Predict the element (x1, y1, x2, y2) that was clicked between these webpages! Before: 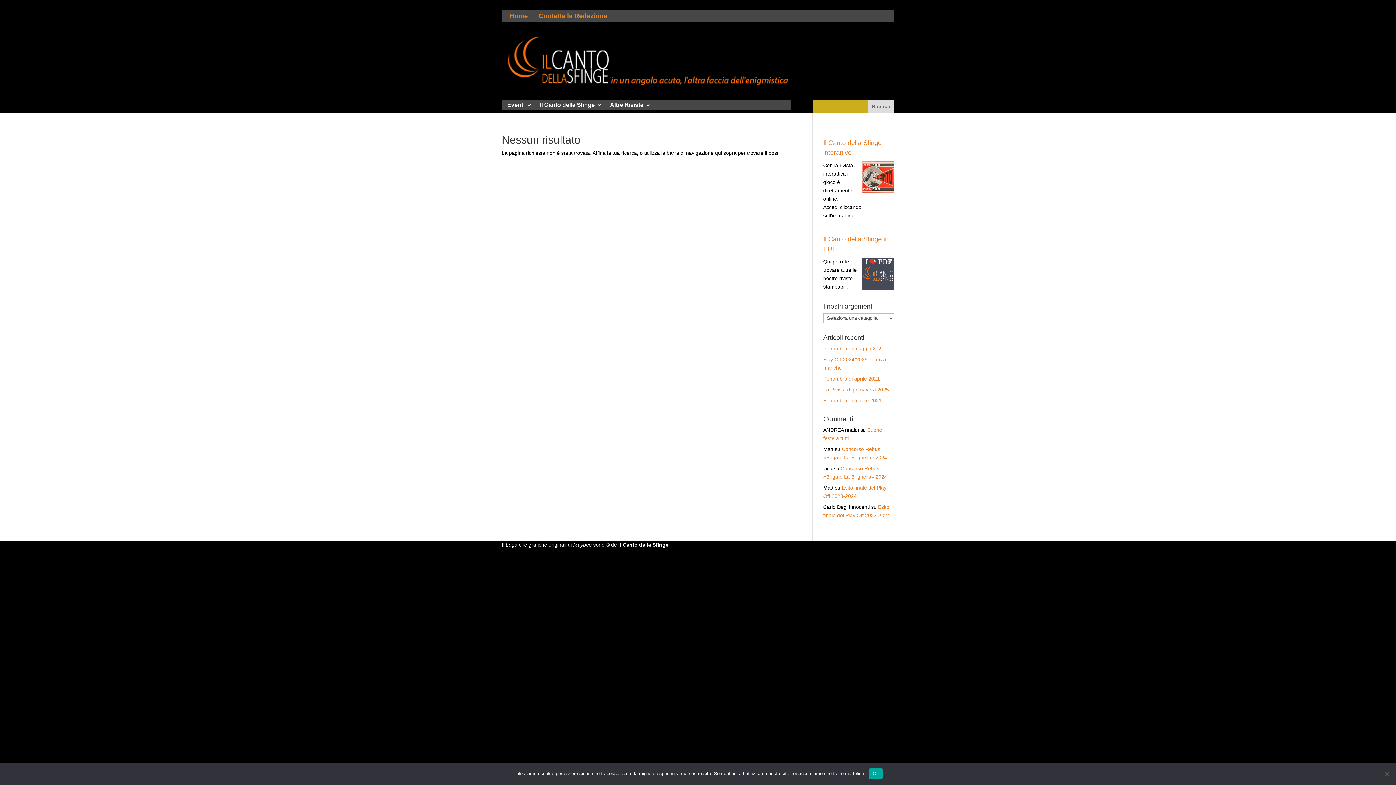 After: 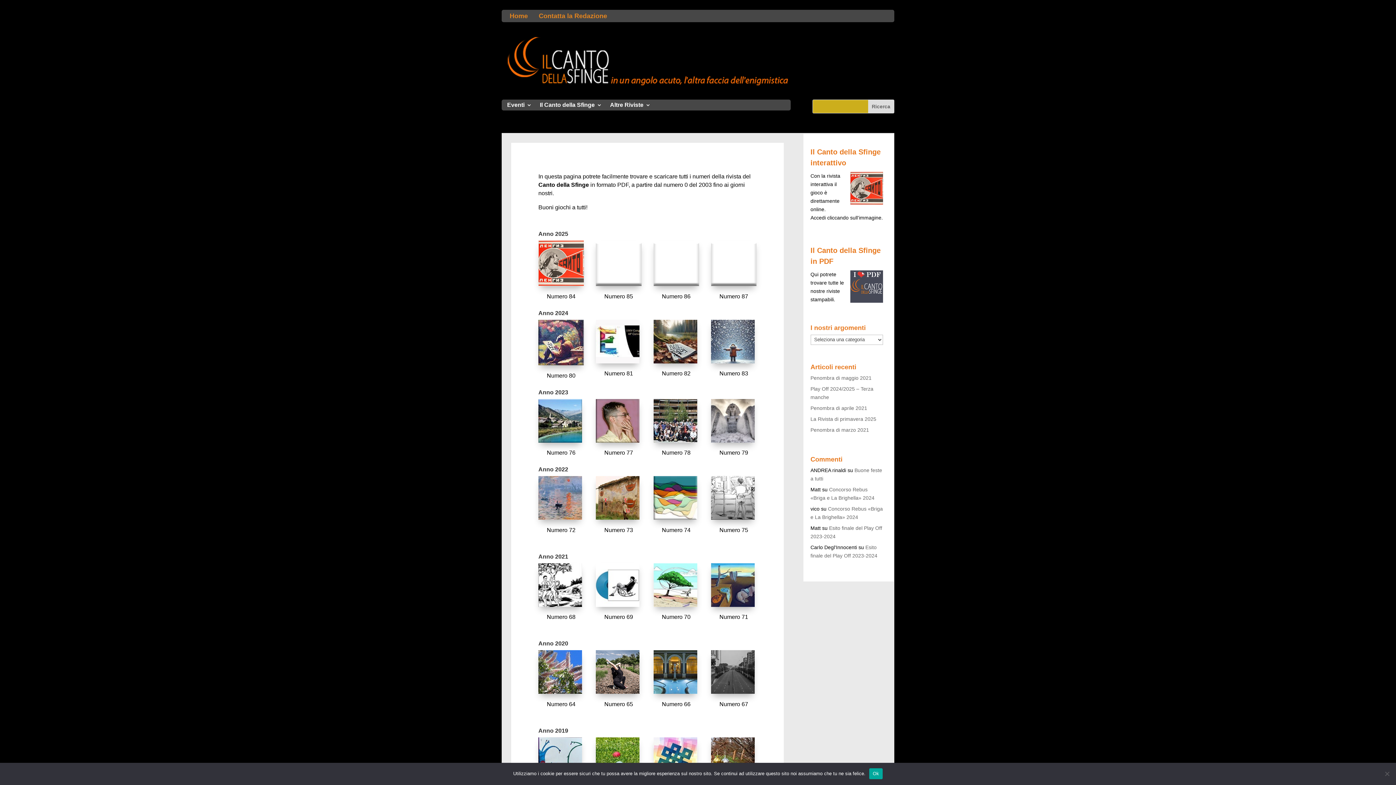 Action: label: Il Canto della Sfinge in PDF bbox: (823, 234, 894, 254)